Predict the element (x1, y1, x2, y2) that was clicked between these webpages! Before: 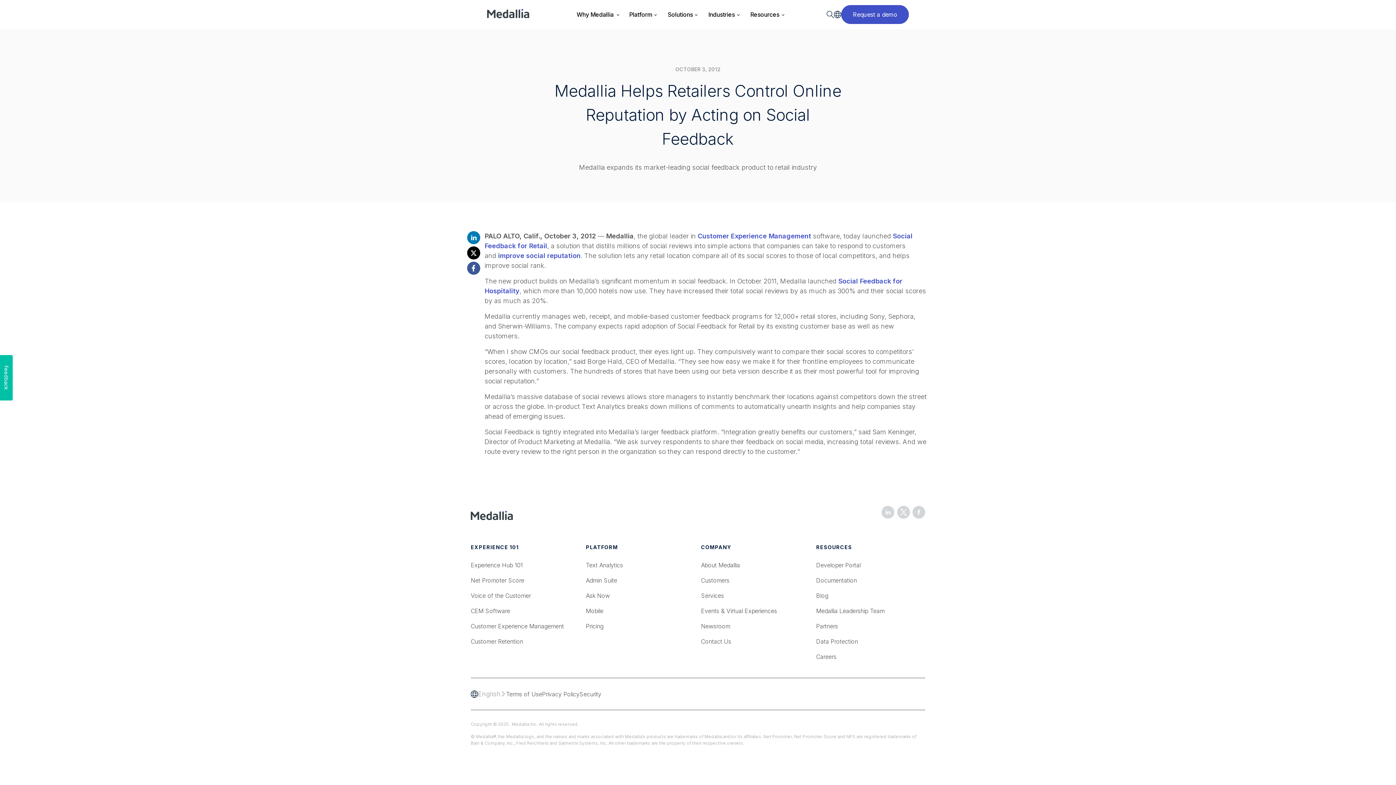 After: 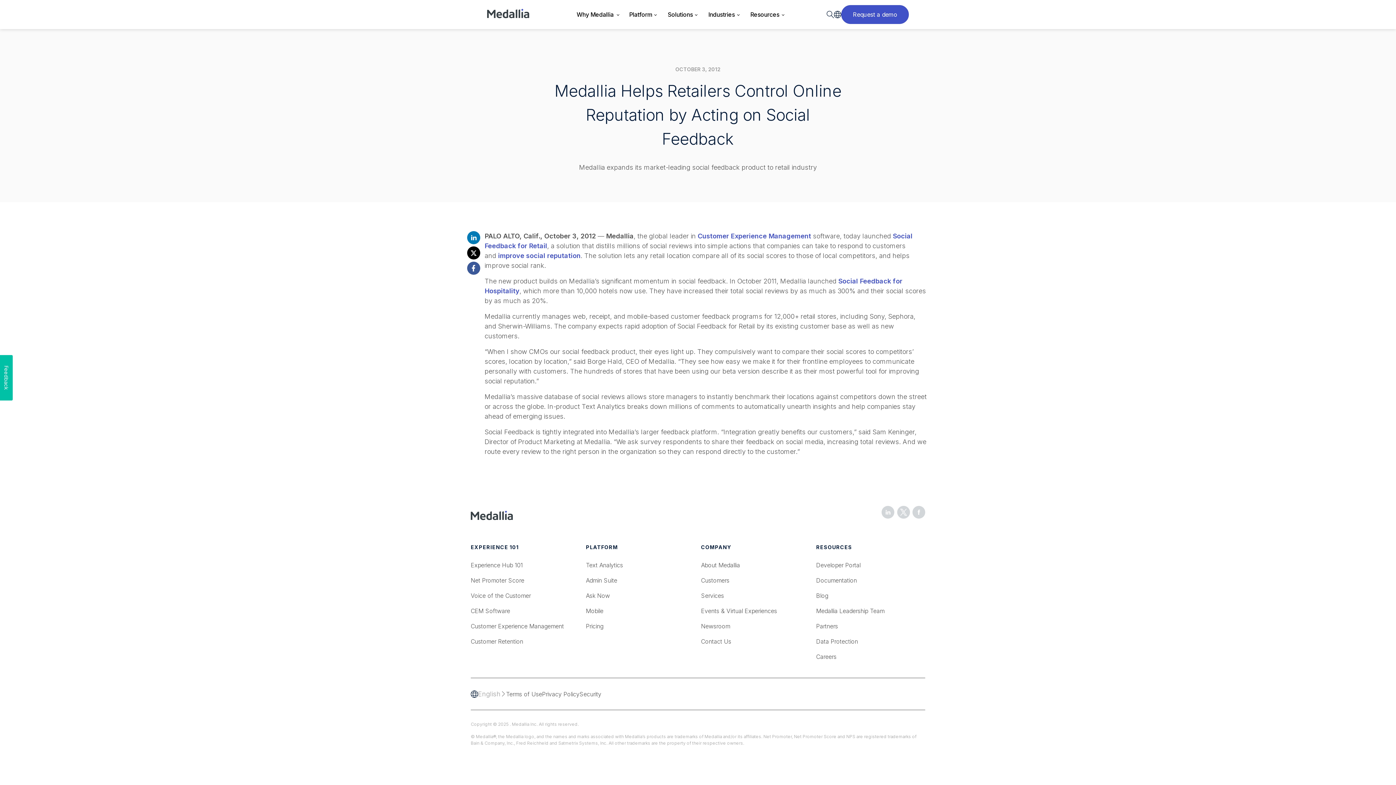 Action: bbox: (467, 269, 480, 276)